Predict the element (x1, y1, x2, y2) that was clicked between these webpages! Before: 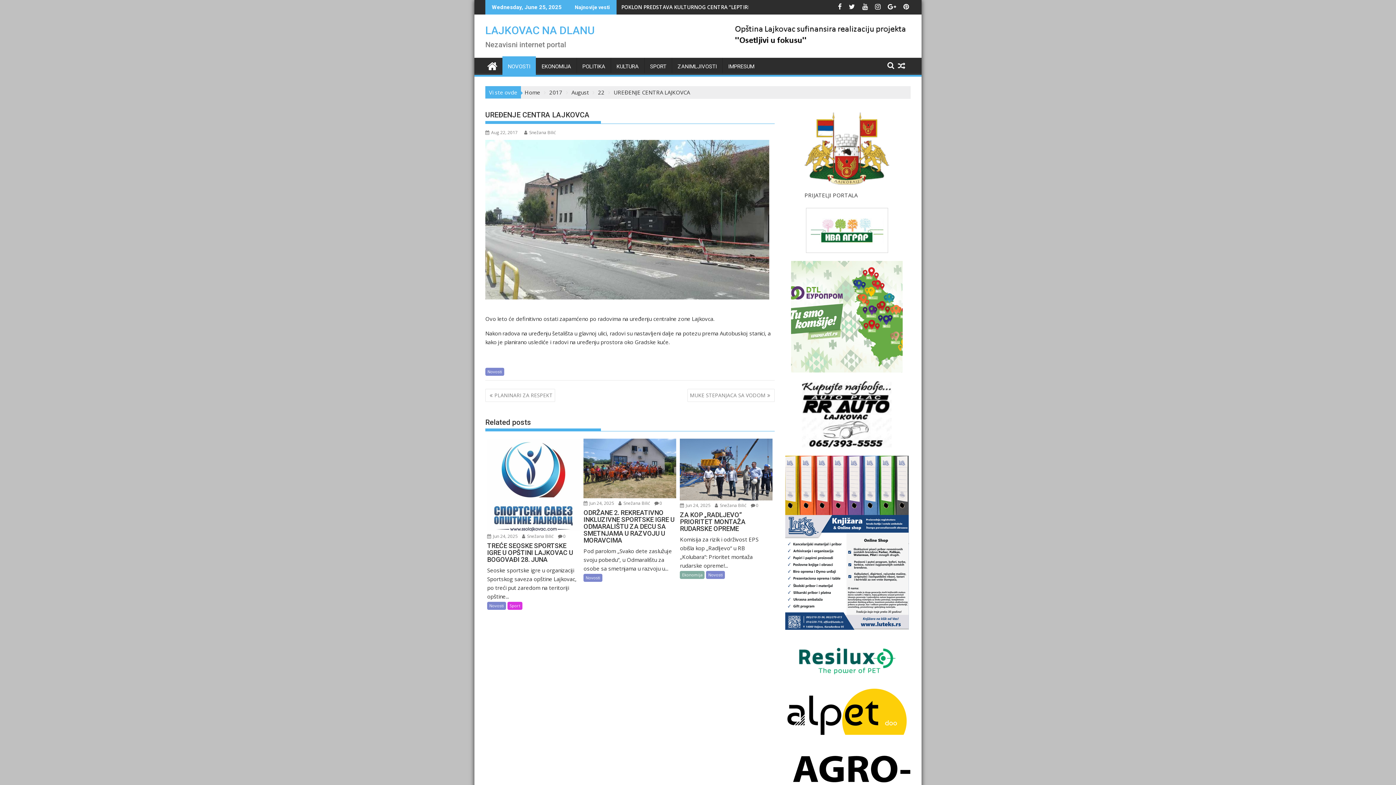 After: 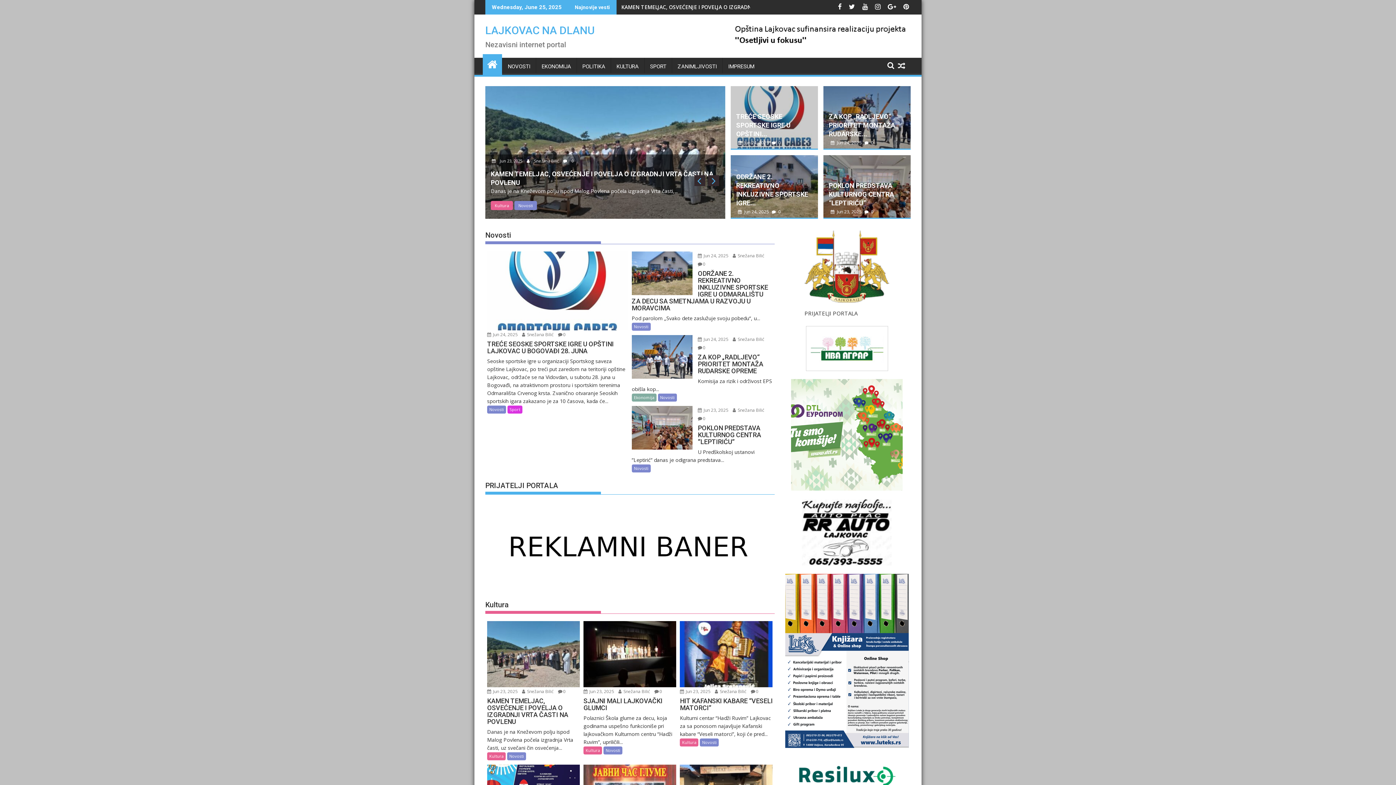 Action: bbox: (485, 24, 594, 36) label: LAJKOVAC NA DLANU